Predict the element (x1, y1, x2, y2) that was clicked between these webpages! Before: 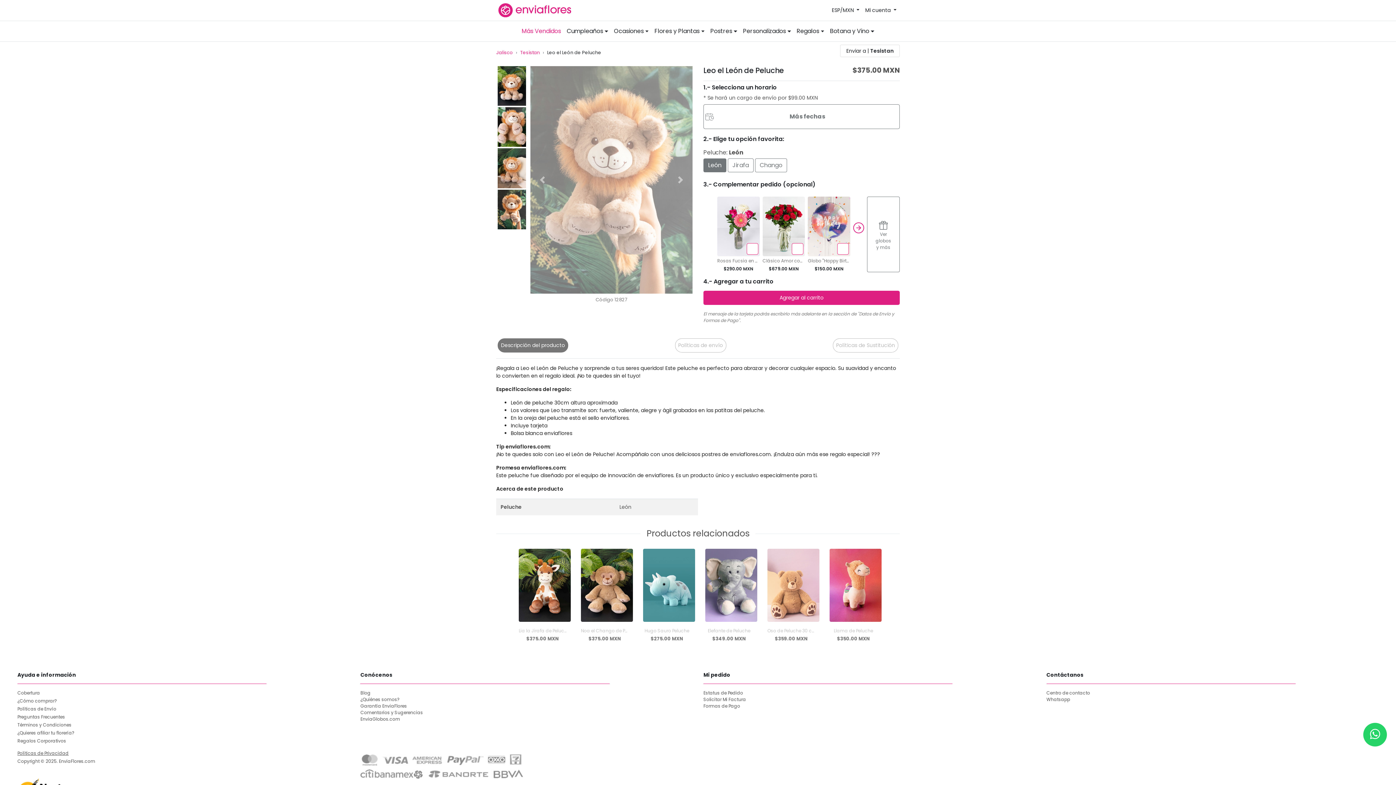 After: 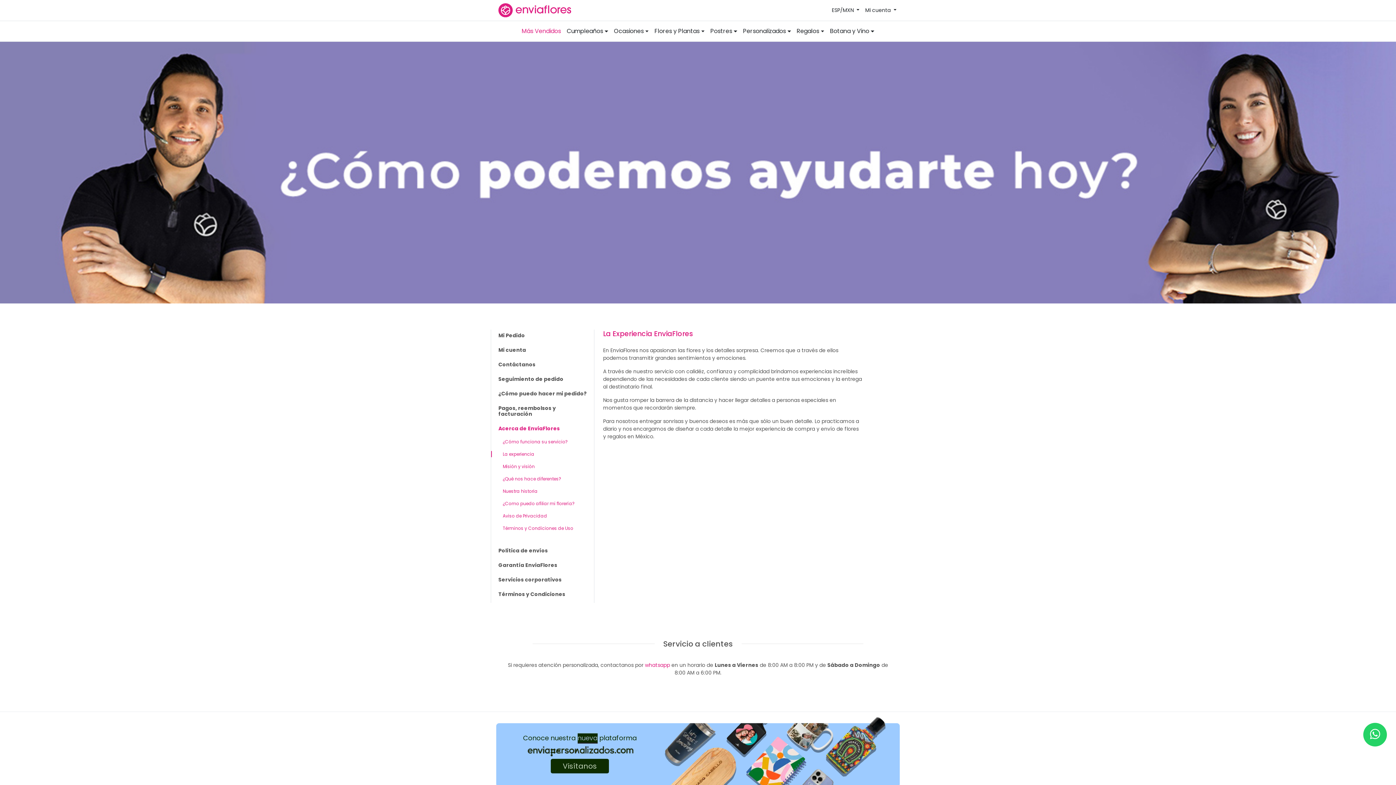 Action: bbox: (360, 696, 692, 703) label: ¿Quiénes somos?